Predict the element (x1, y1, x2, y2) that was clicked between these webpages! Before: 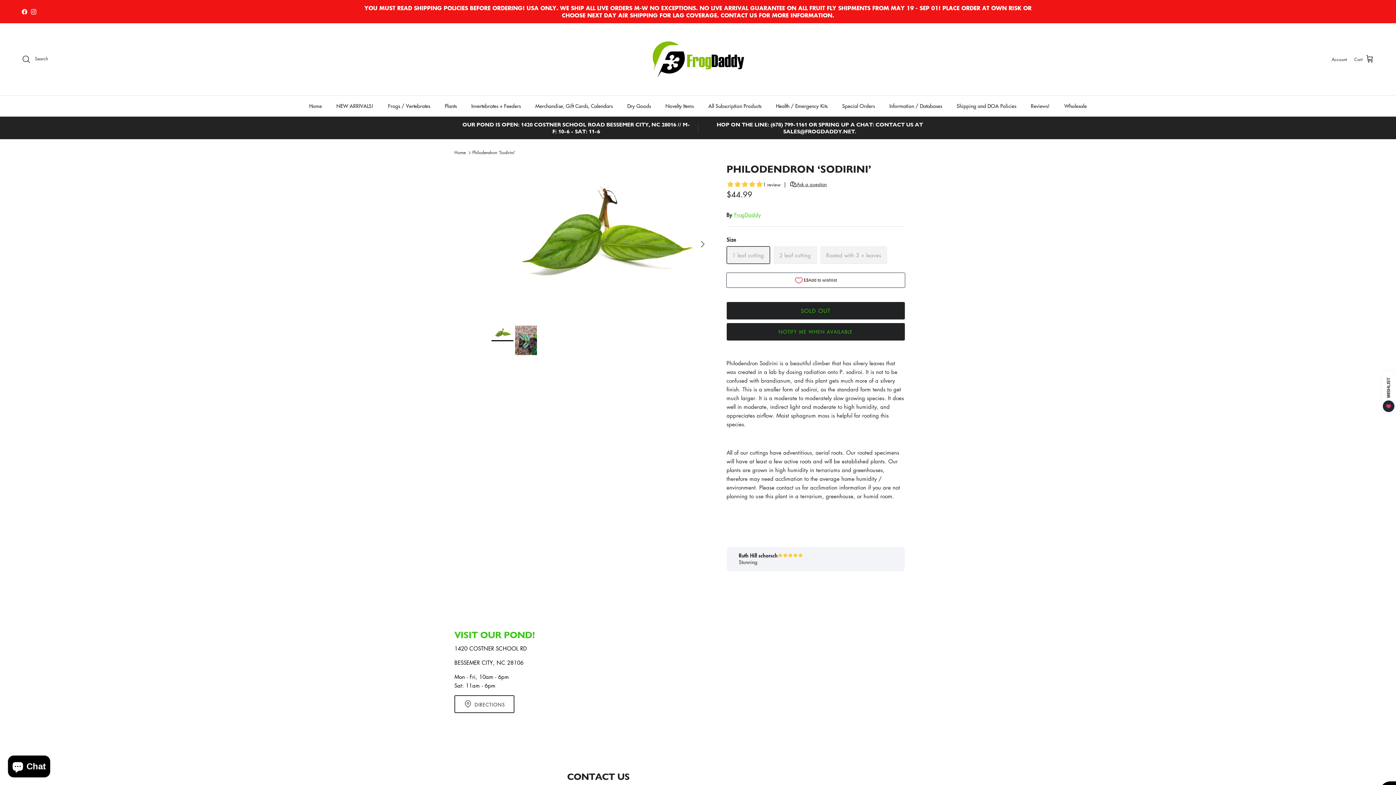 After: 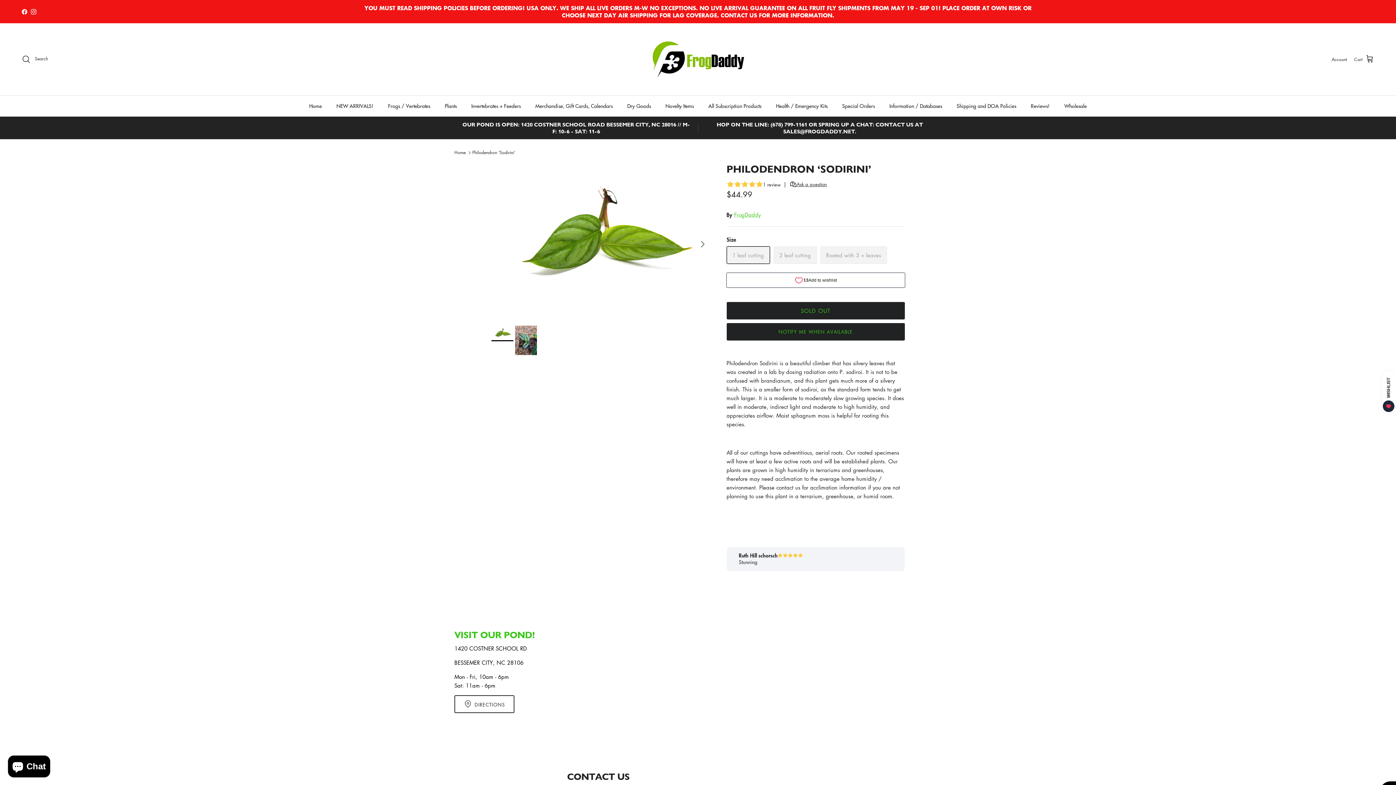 Action: bbox: (21, 8, 27, 14) label: Facebook